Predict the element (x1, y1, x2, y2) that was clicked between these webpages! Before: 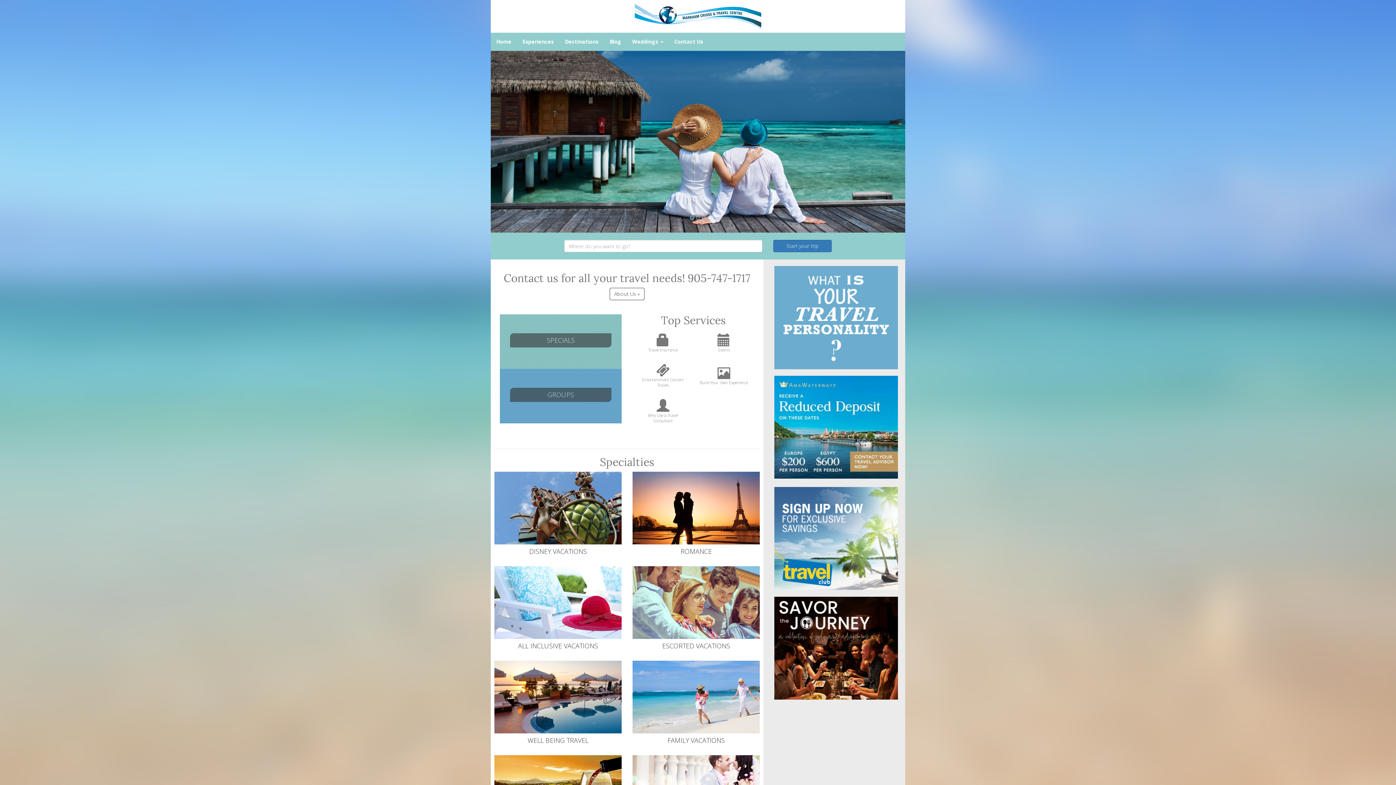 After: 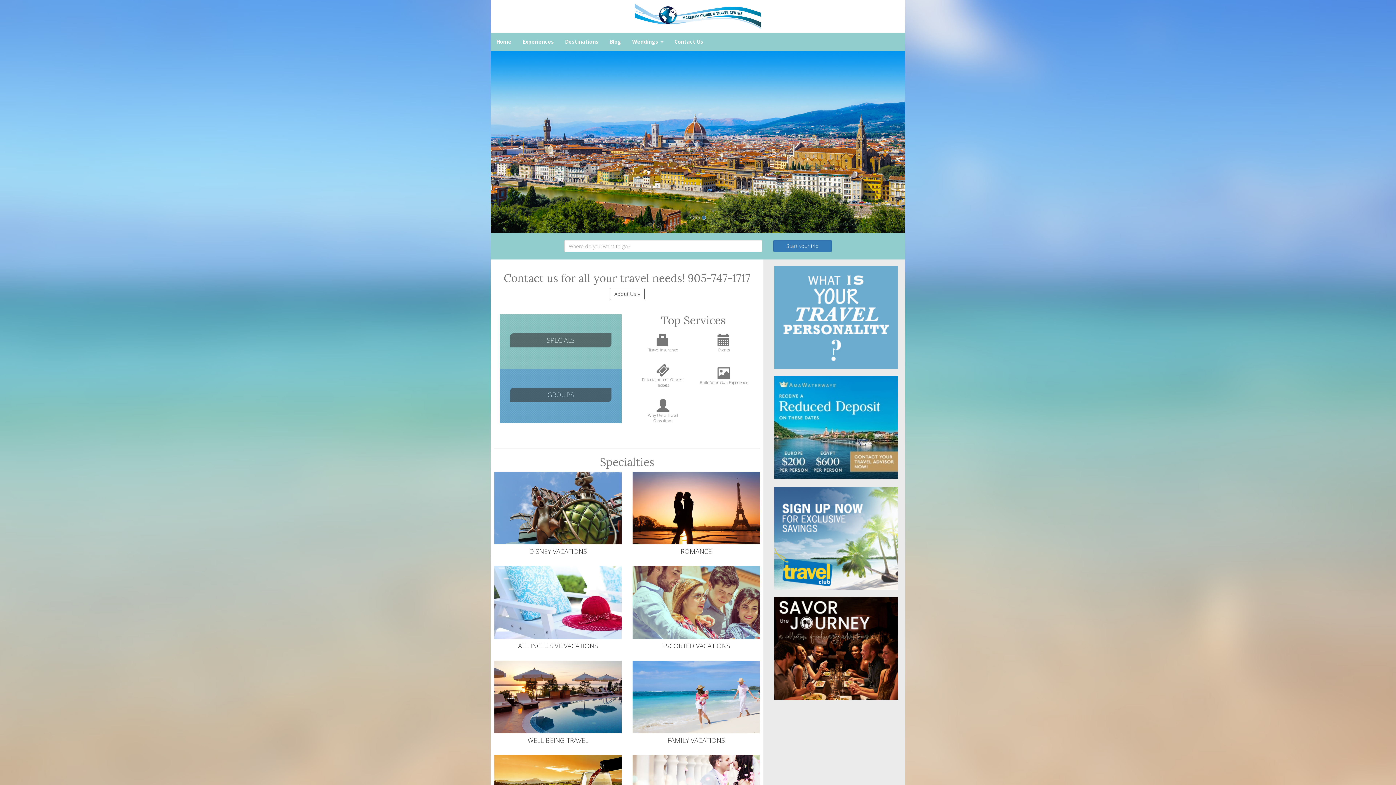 Action: label: Previous bbox: (490, 50, 511, 232)